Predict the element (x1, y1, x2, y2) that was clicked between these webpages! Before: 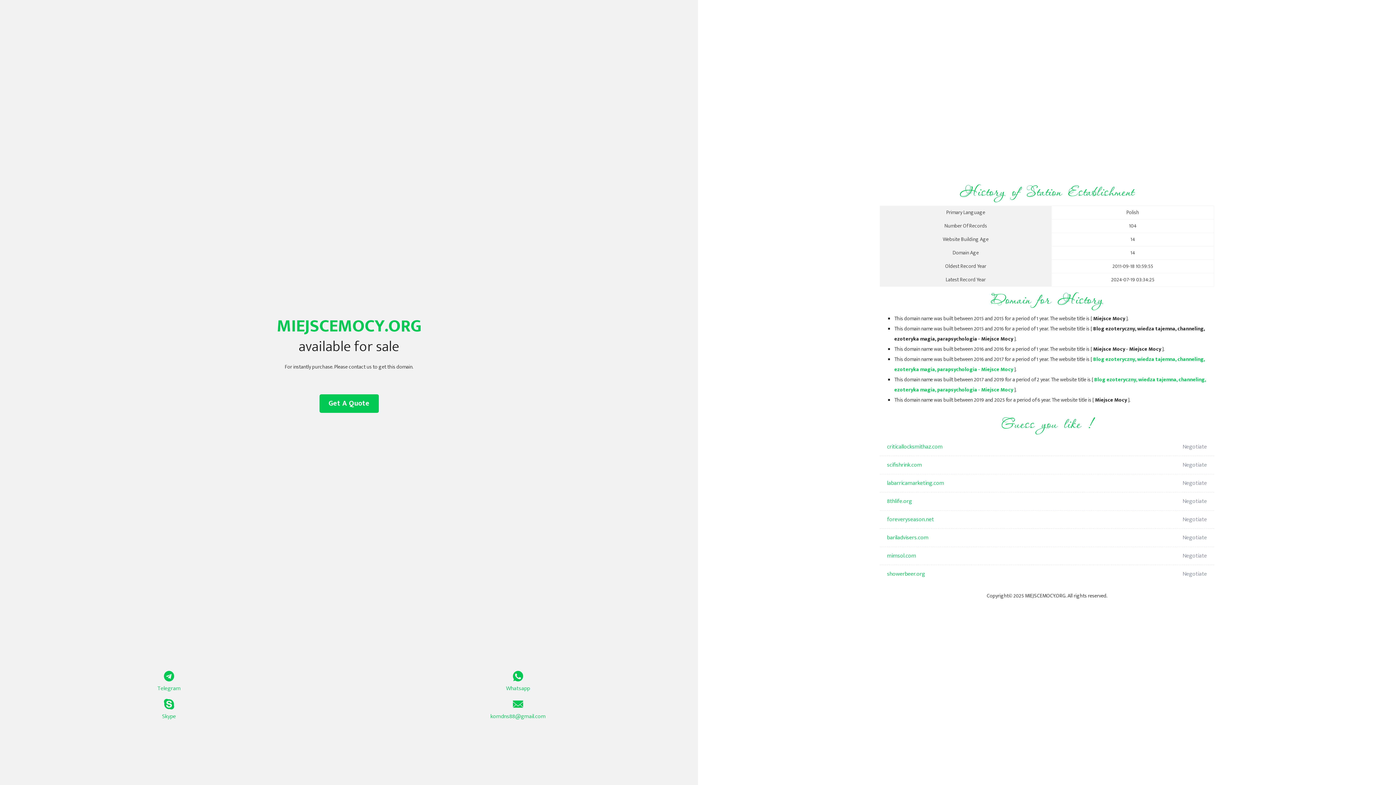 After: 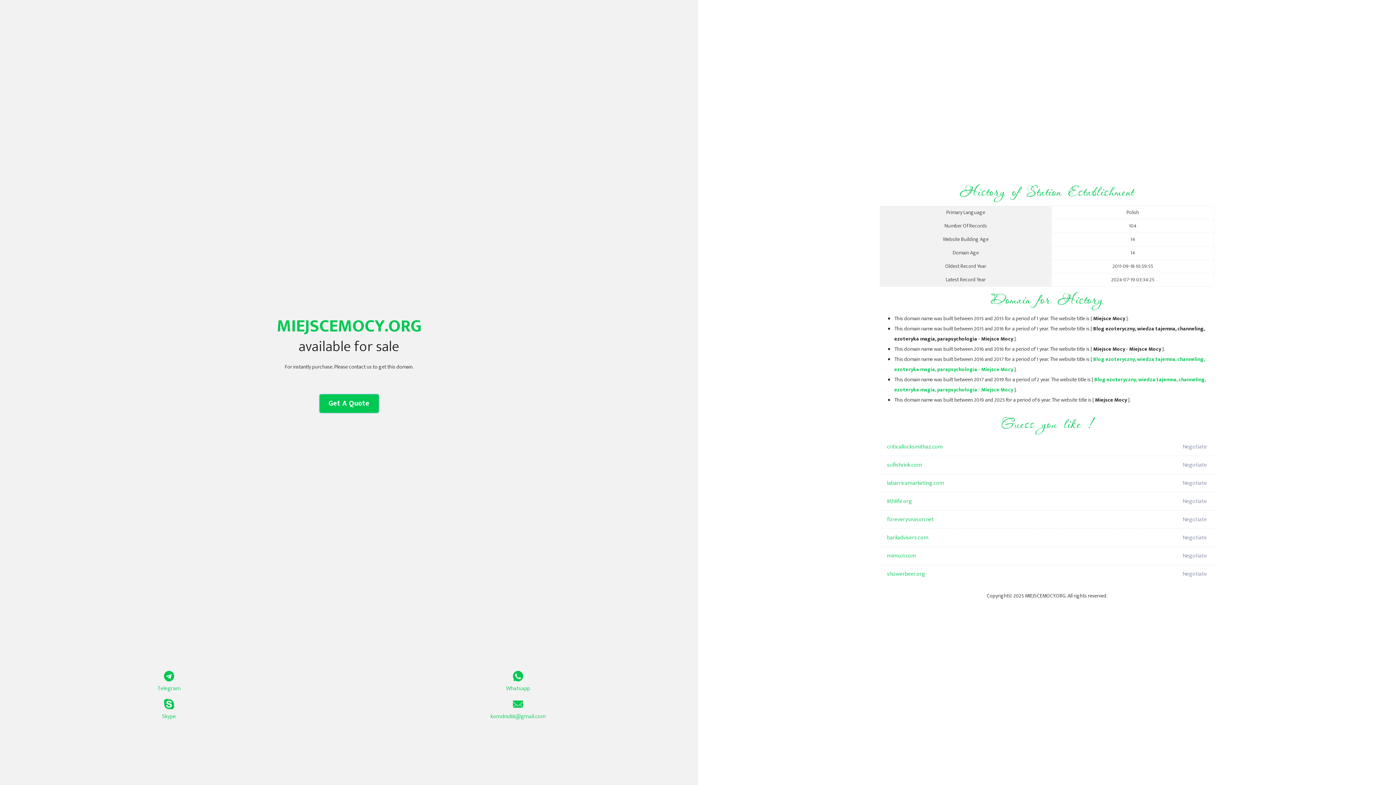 Action: bbox: (319, 394, 378, 413) label: Get A Quote